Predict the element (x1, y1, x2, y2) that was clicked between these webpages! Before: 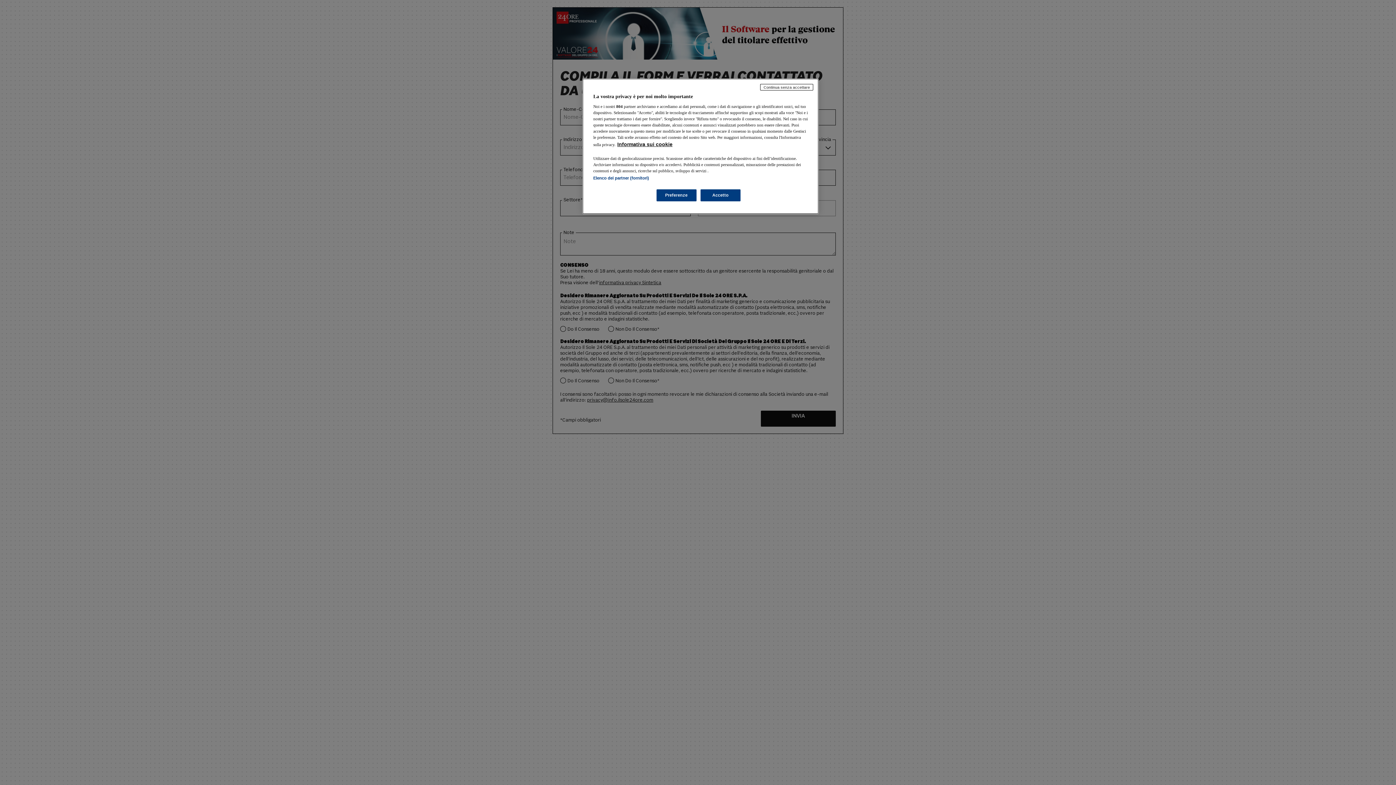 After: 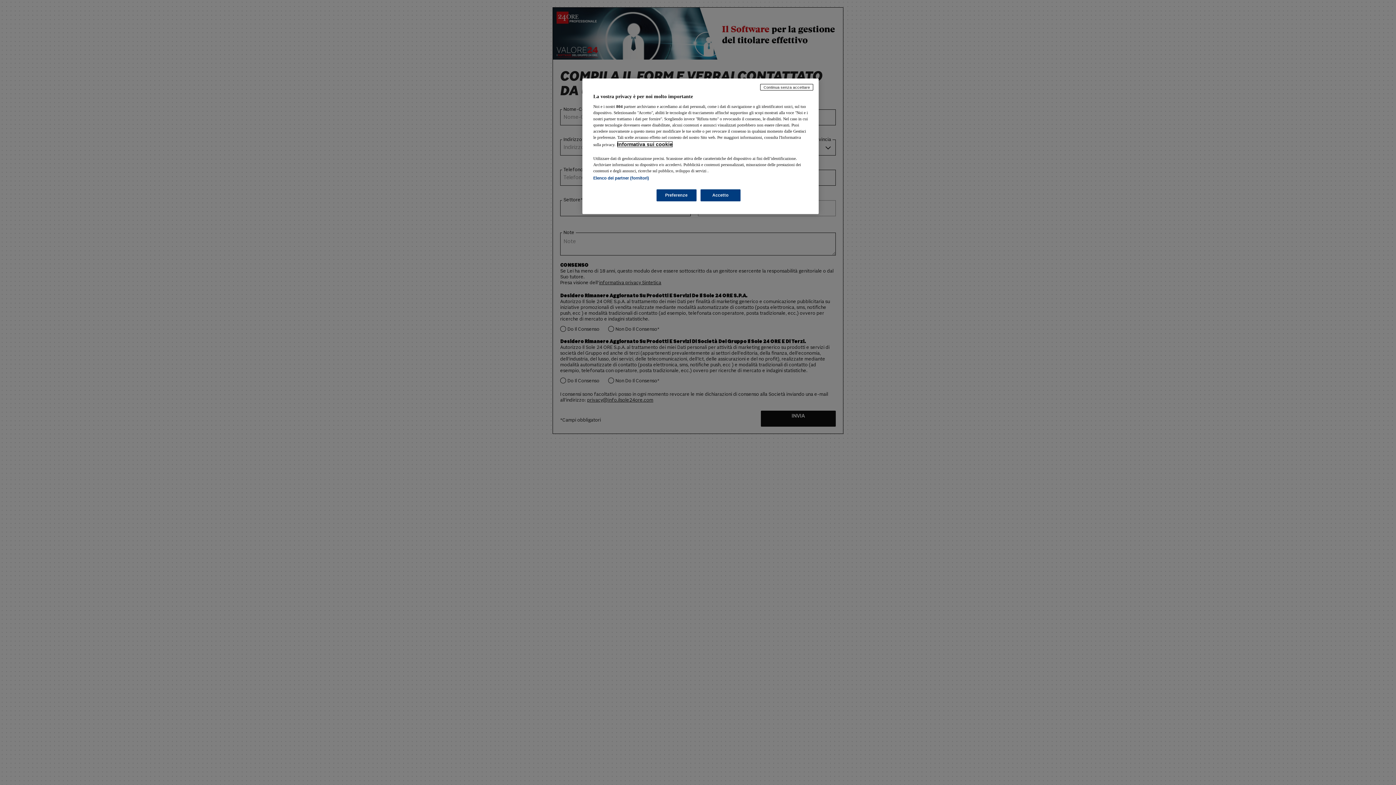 Action: bbox: (617, 141, 672, 147) label: Maggiori informazioni sulla tua privacy, apre in una nuova scheda